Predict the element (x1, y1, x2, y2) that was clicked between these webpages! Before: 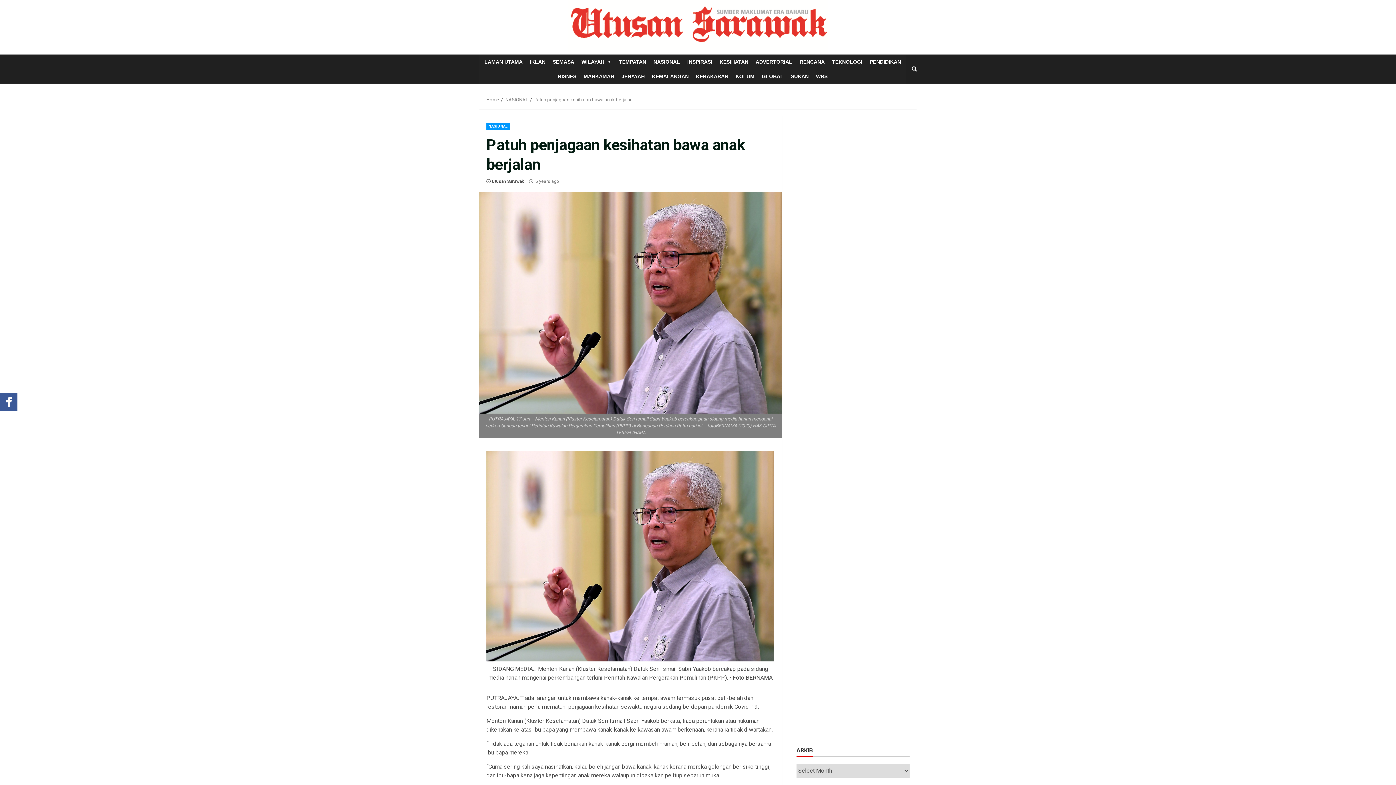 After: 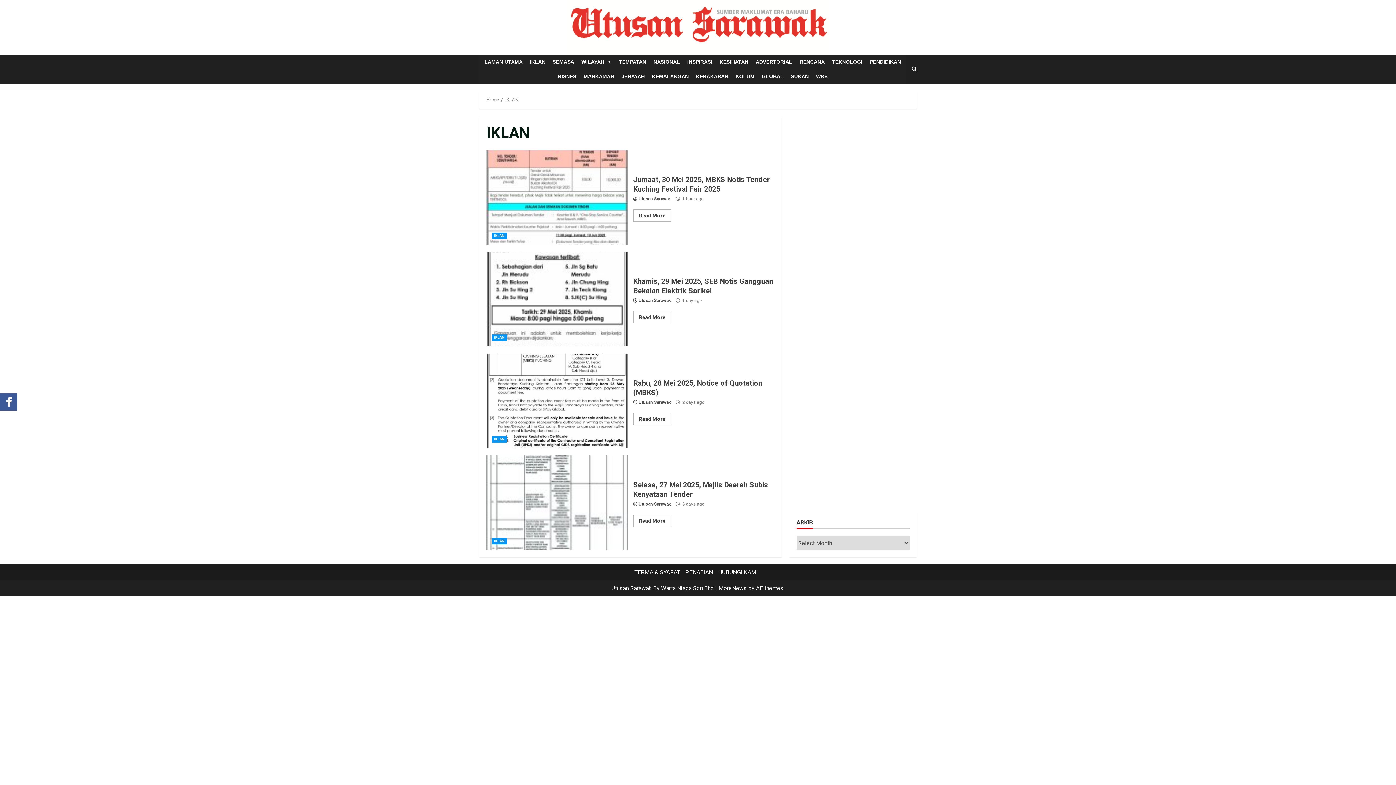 Action: bbox: (526, 54, 549, 69) label: IKLAN